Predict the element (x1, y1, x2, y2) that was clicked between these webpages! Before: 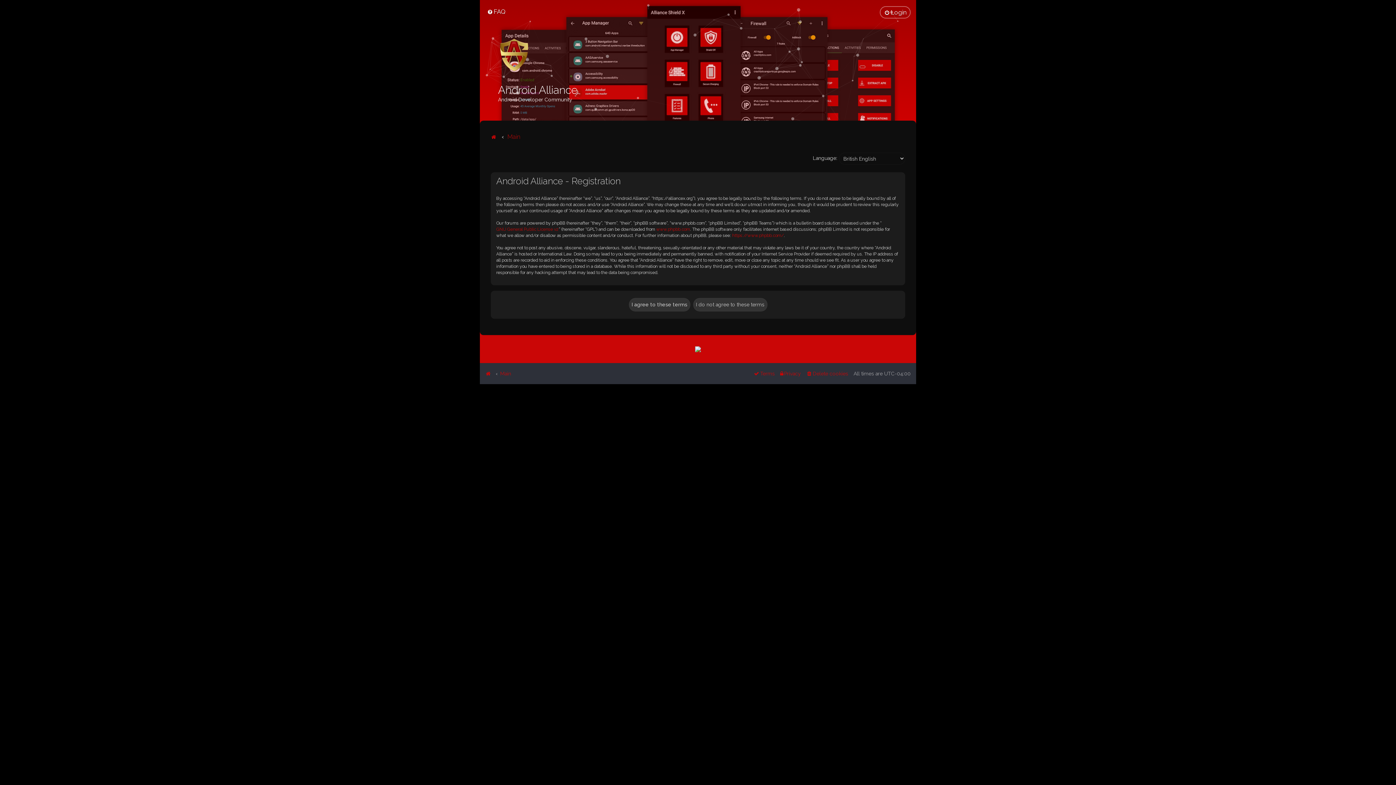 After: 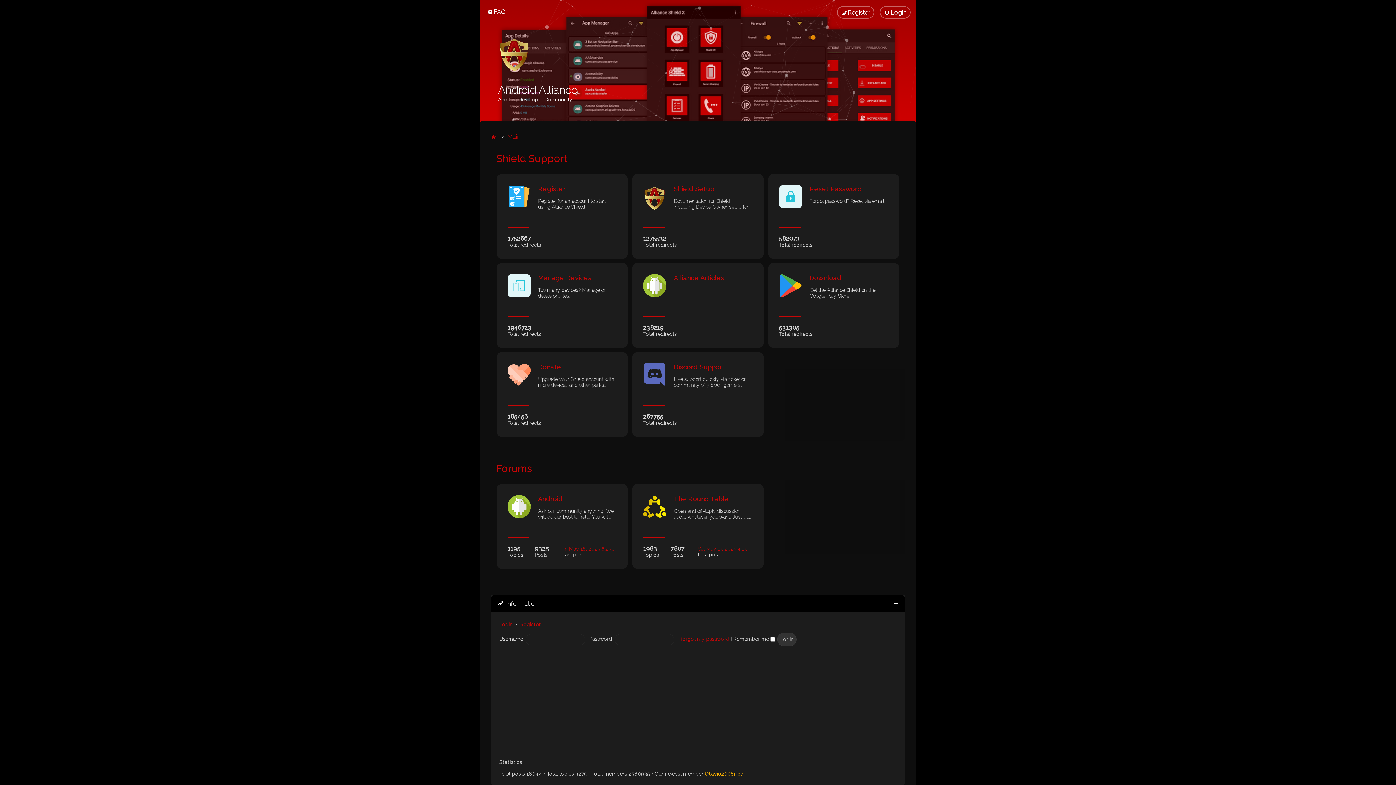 Action: label: Main bbox: (507, 131, 520, 141)